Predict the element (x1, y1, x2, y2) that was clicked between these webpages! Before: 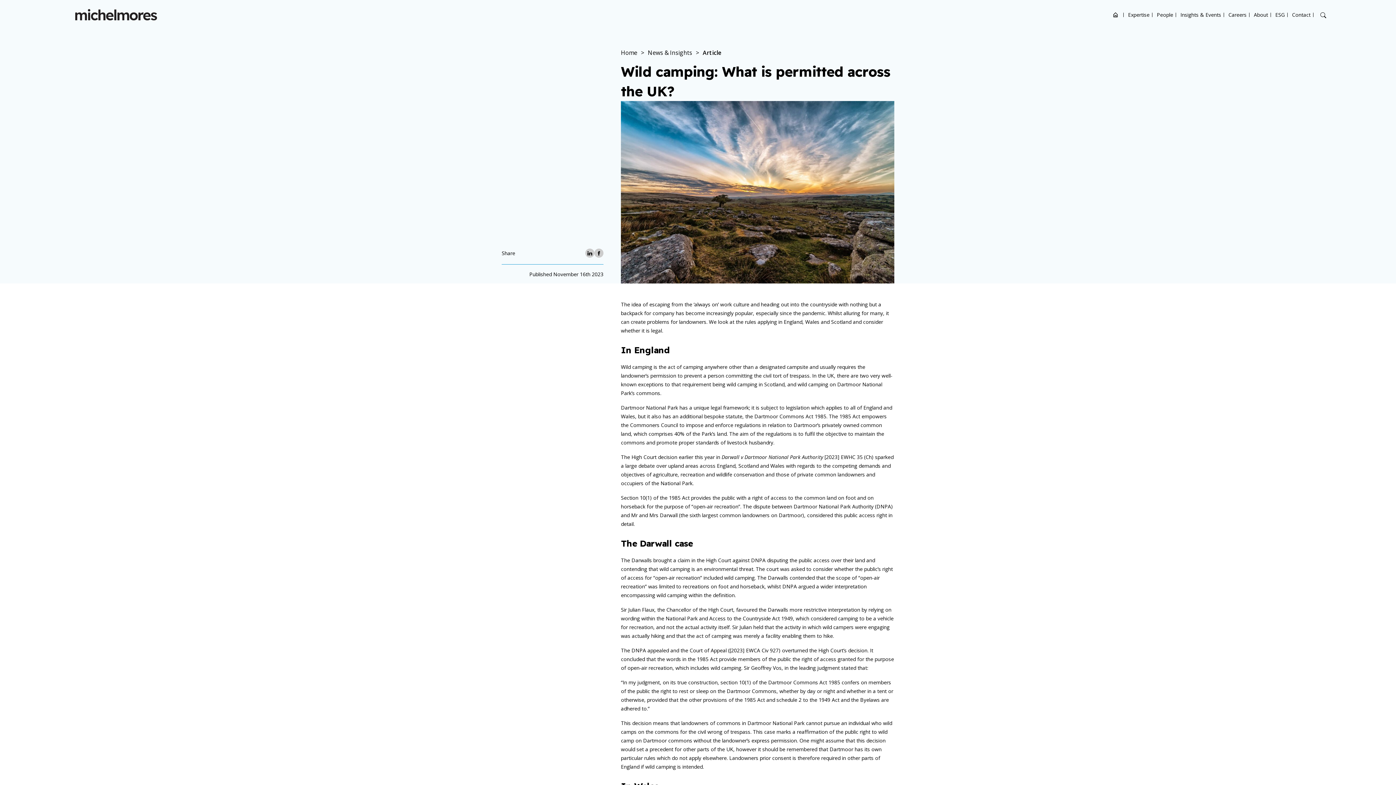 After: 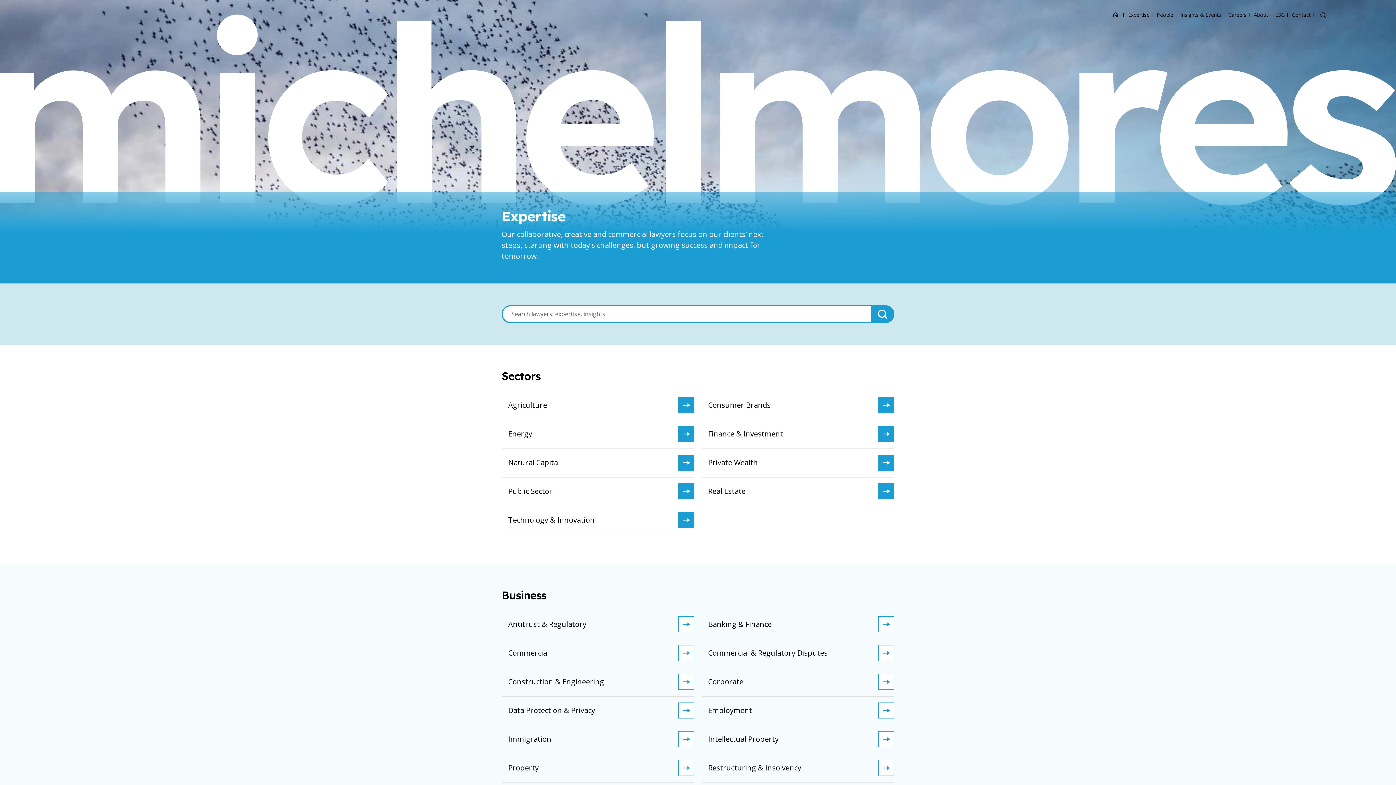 Action: label: Expertise bbox: (1128, 0, 1149, 29)